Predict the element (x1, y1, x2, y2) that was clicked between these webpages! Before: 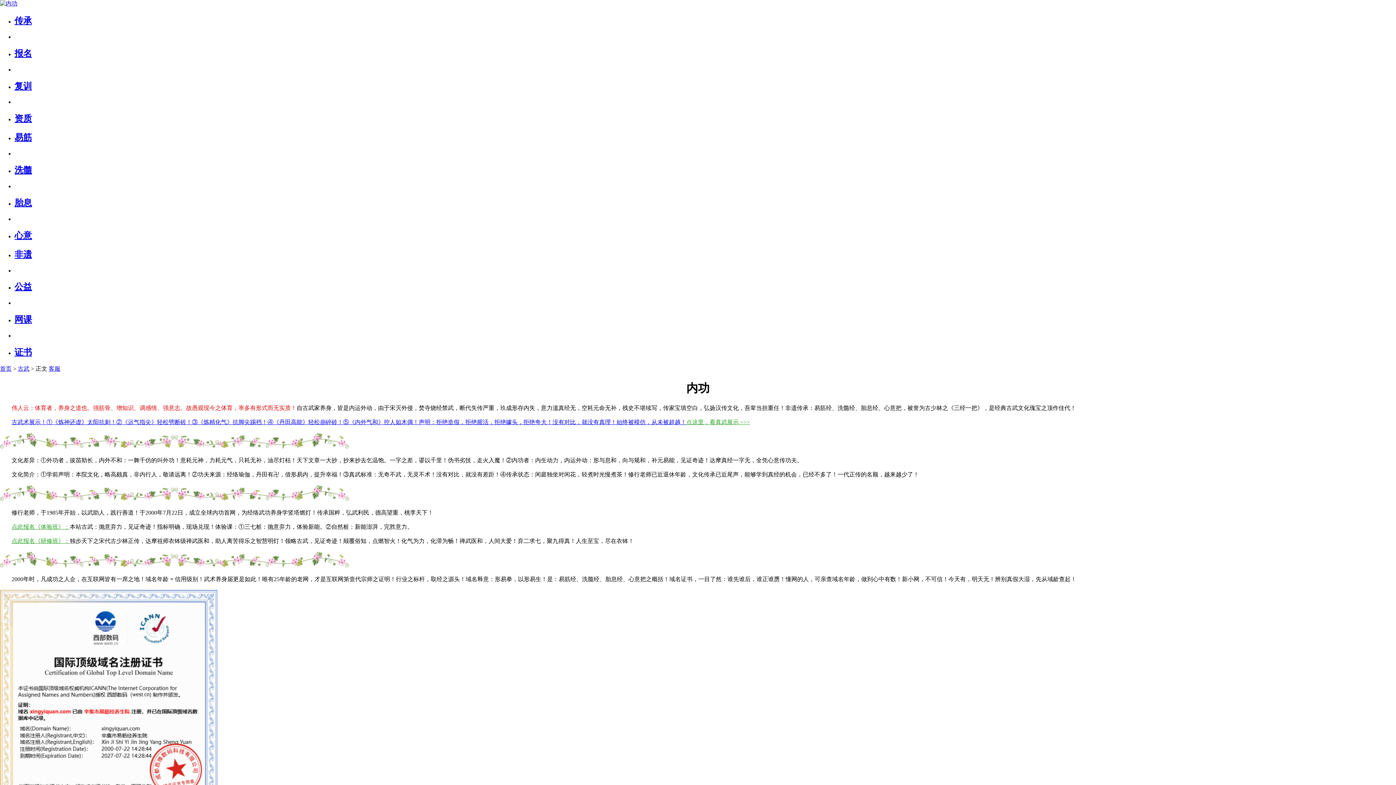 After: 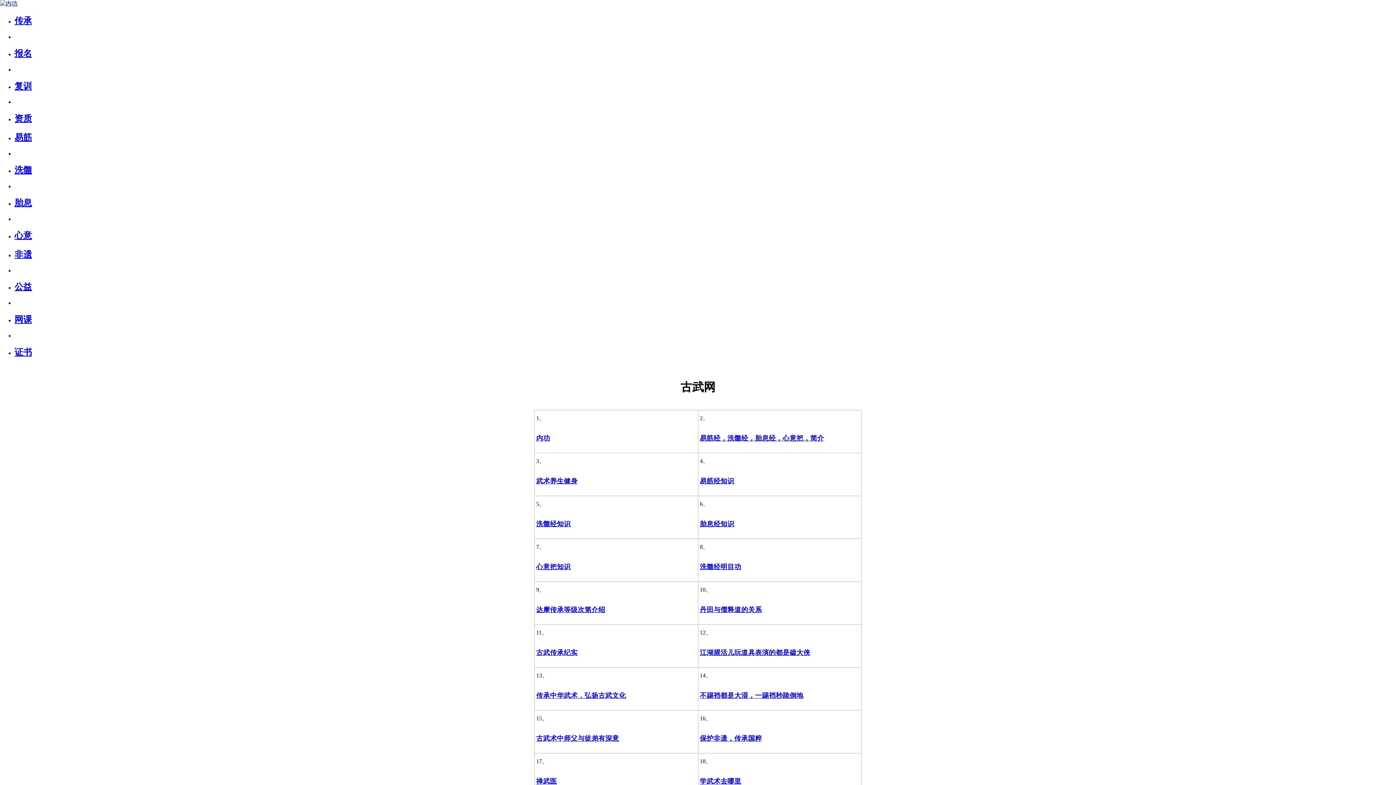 Action: bbox: (17, 365, 29, 371) label: 古武